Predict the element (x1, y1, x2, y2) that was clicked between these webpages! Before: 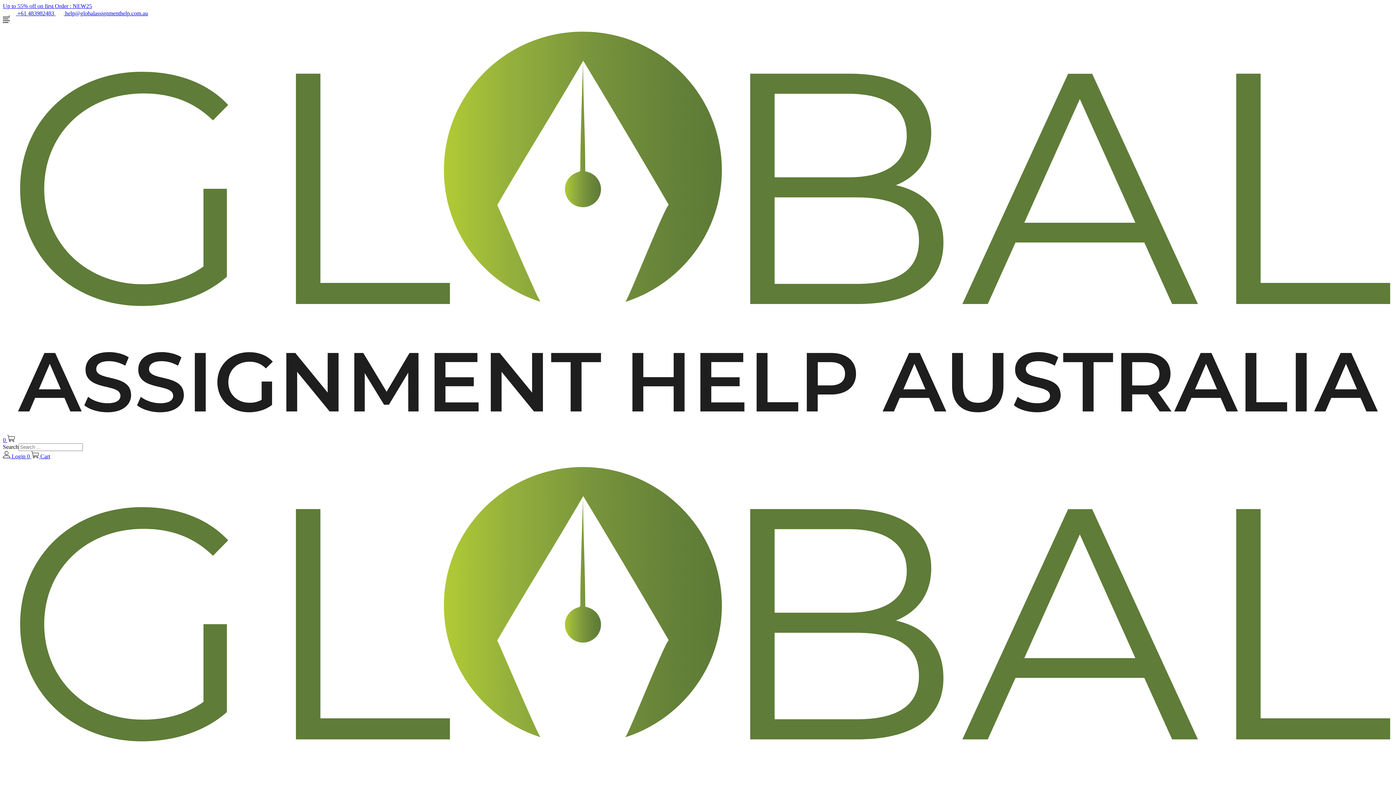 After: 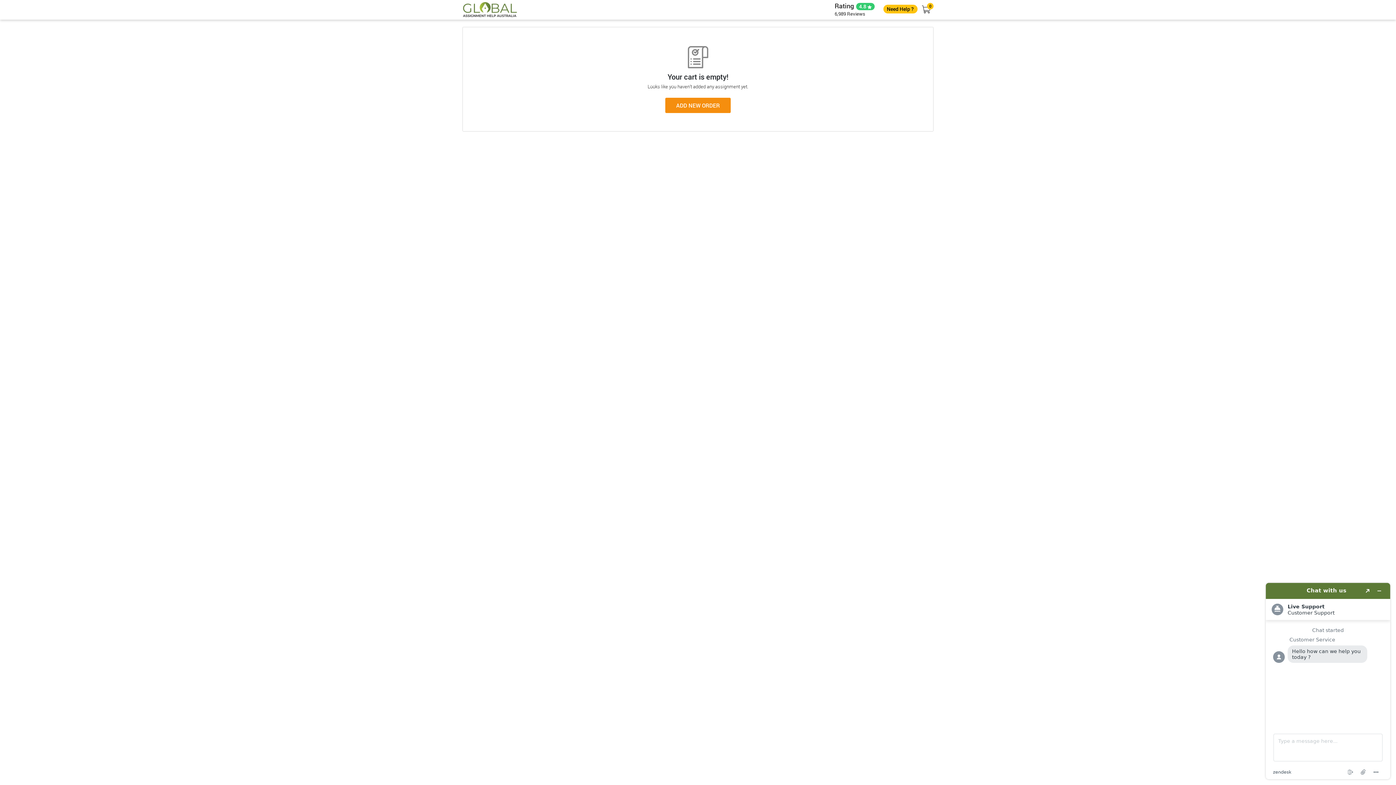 Action: label: 0  Cart bbox: (26, 453, 50, 459)